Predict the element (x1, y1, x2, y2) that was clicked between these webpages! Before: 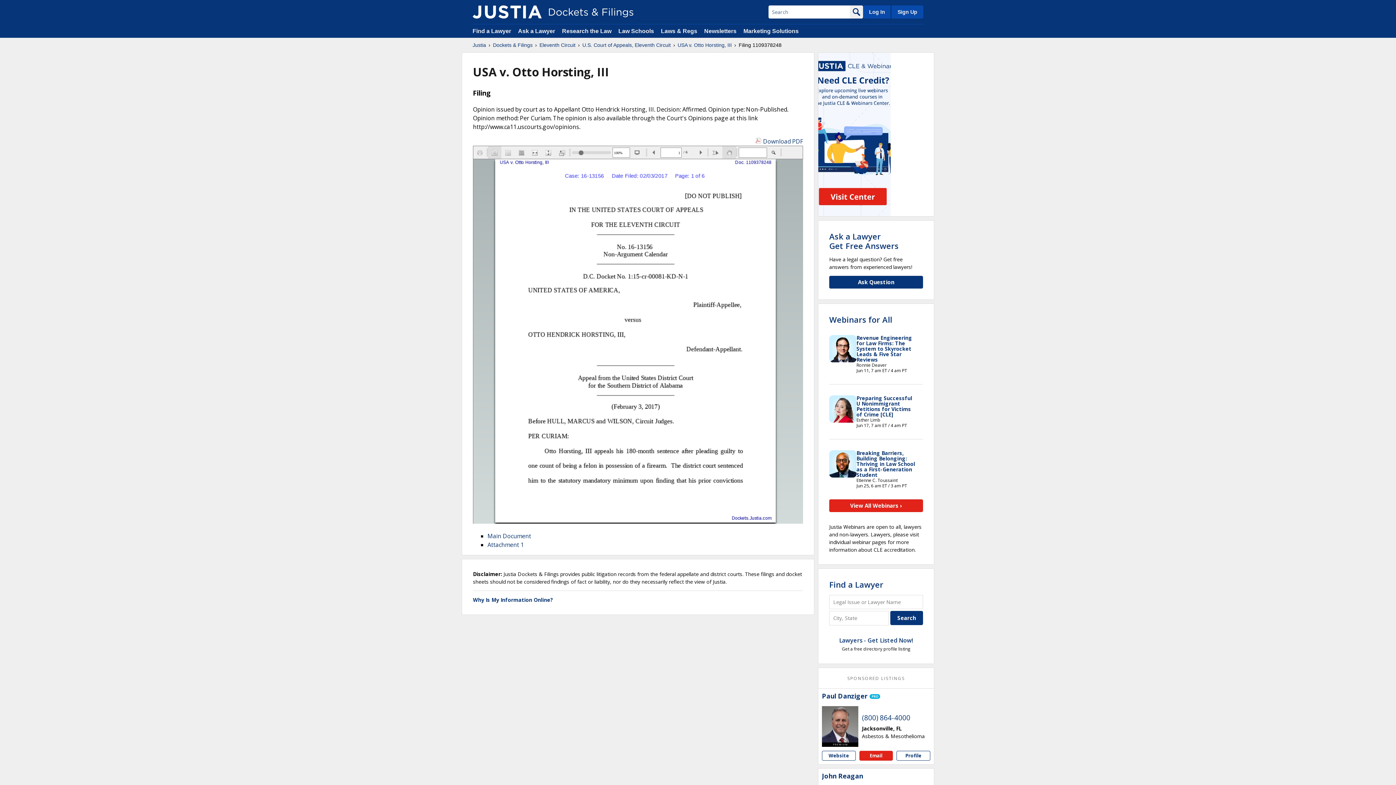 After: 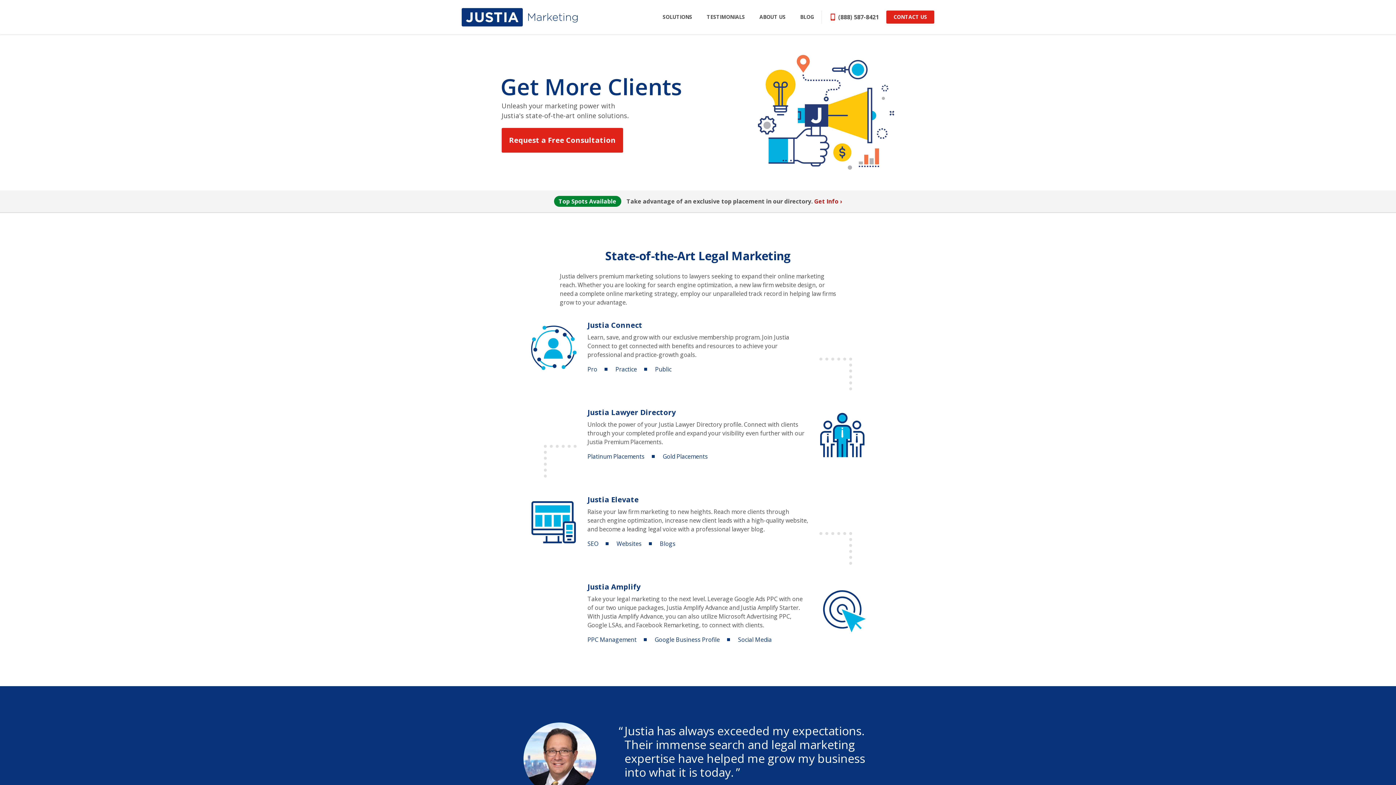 Action: bbox: (743, 28, 798, 34) label: Marketing Solutions